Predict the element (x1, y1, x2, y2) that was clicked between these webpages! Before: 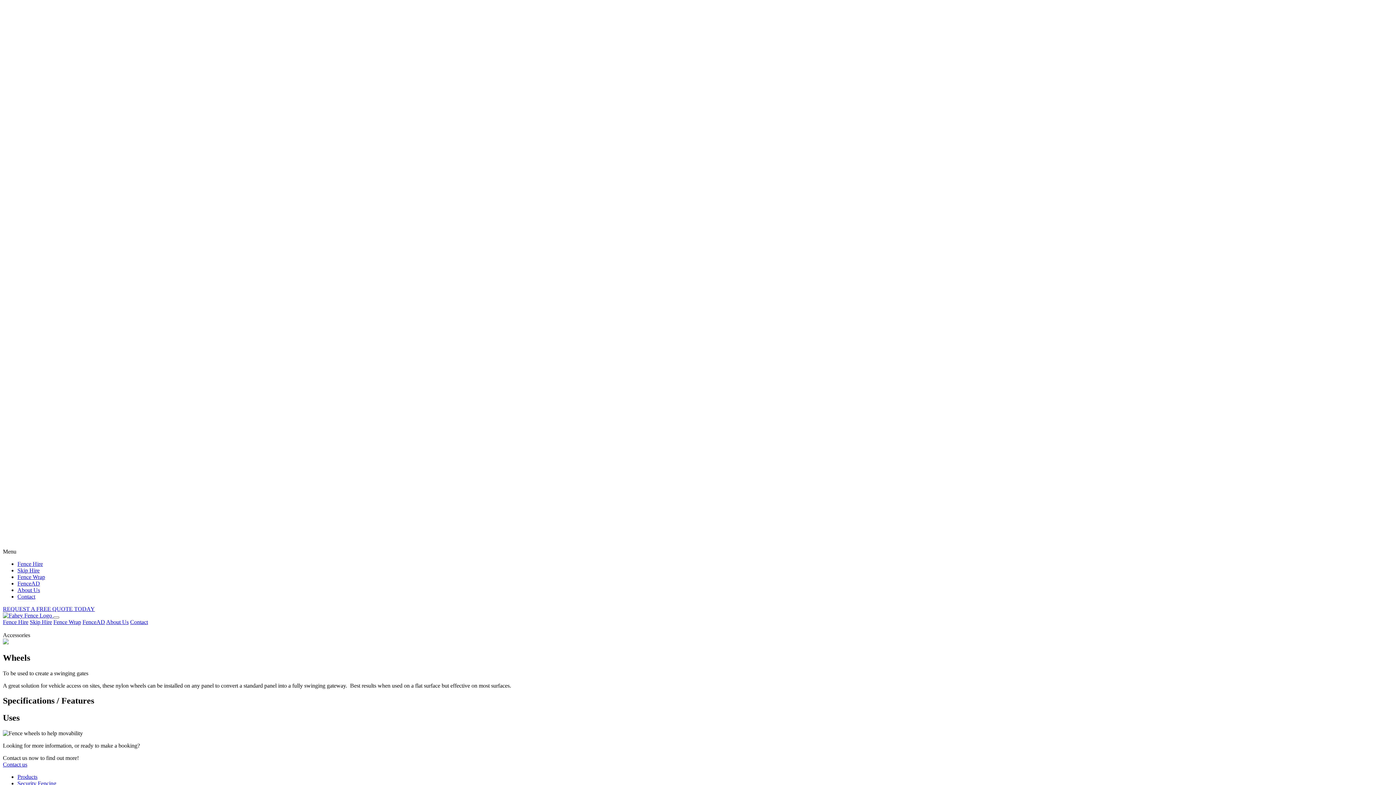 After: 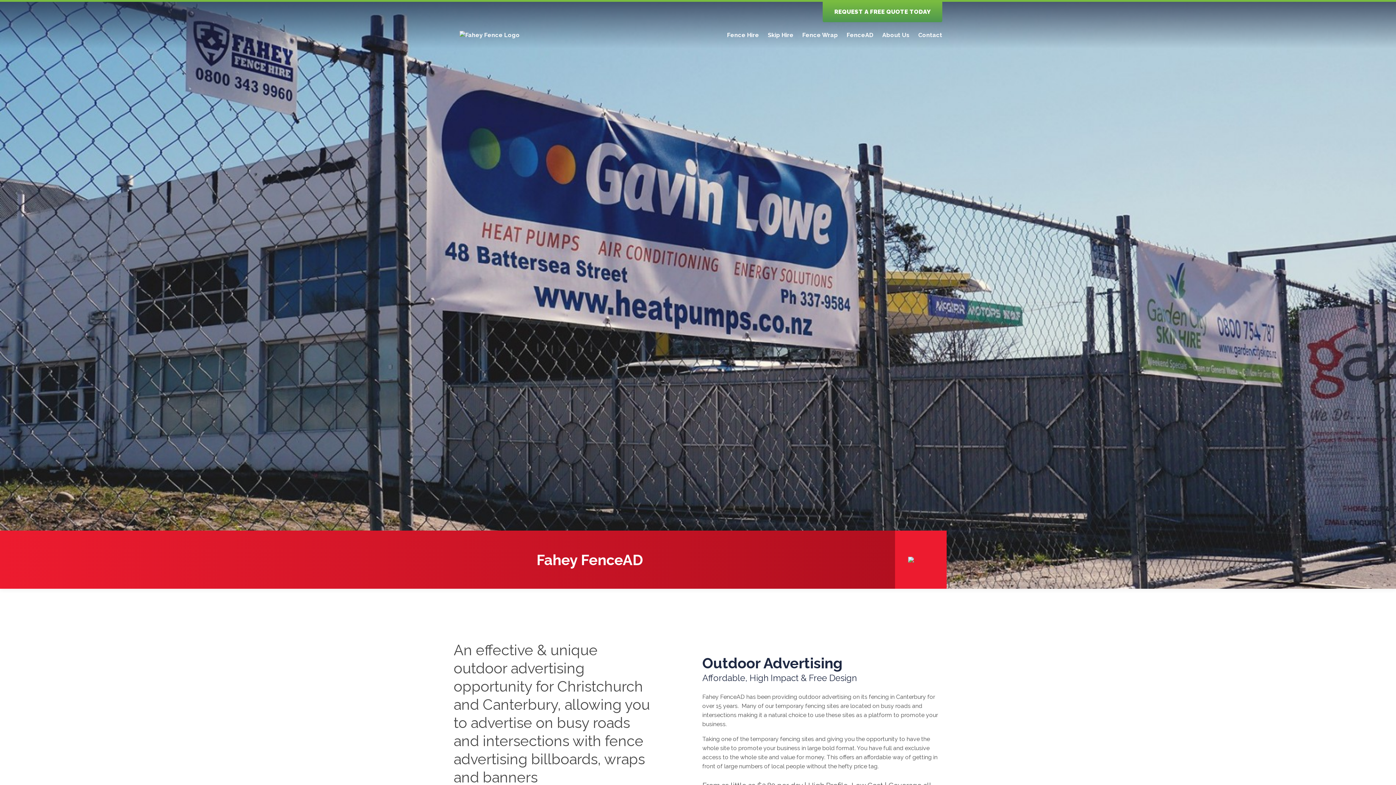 Action: label: FenceAD bbox: (17, 580, 40, 586)